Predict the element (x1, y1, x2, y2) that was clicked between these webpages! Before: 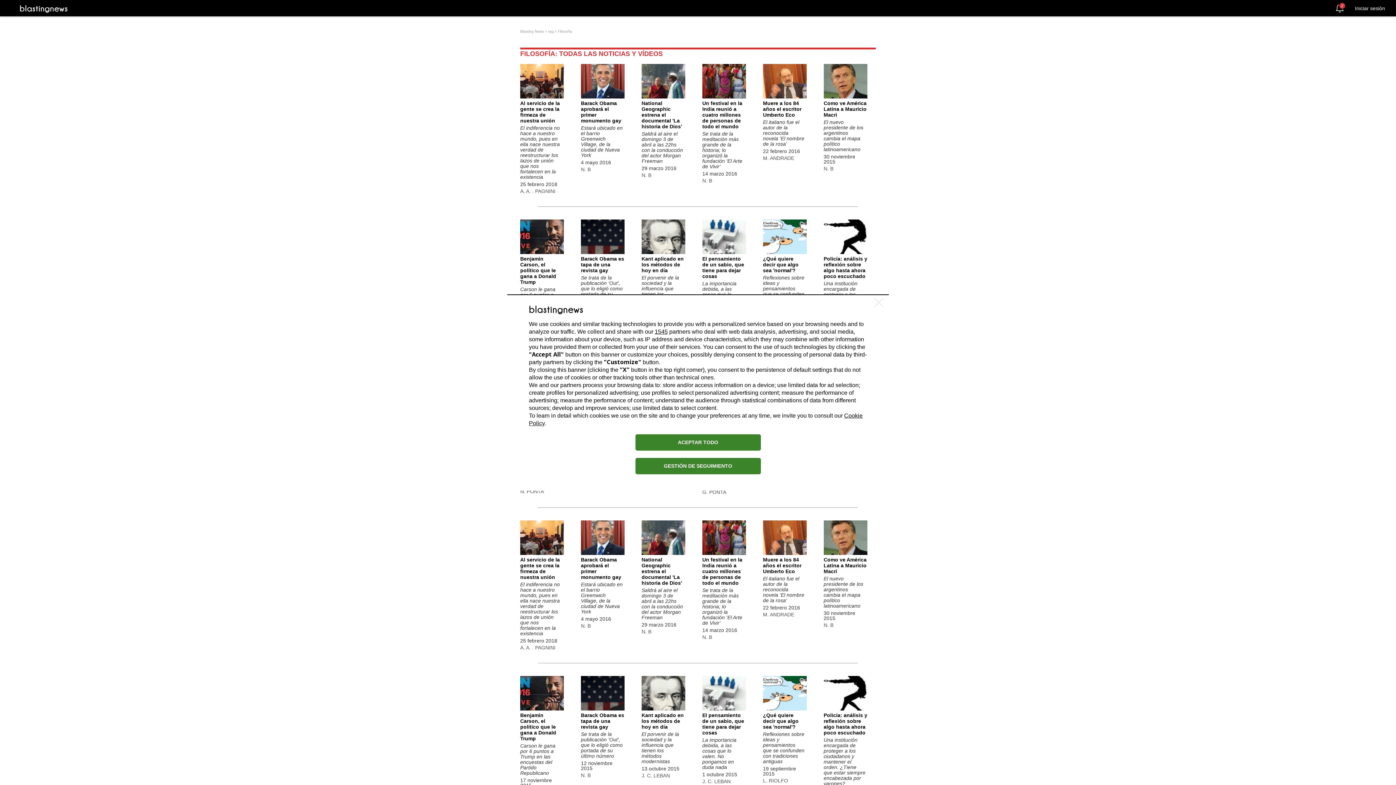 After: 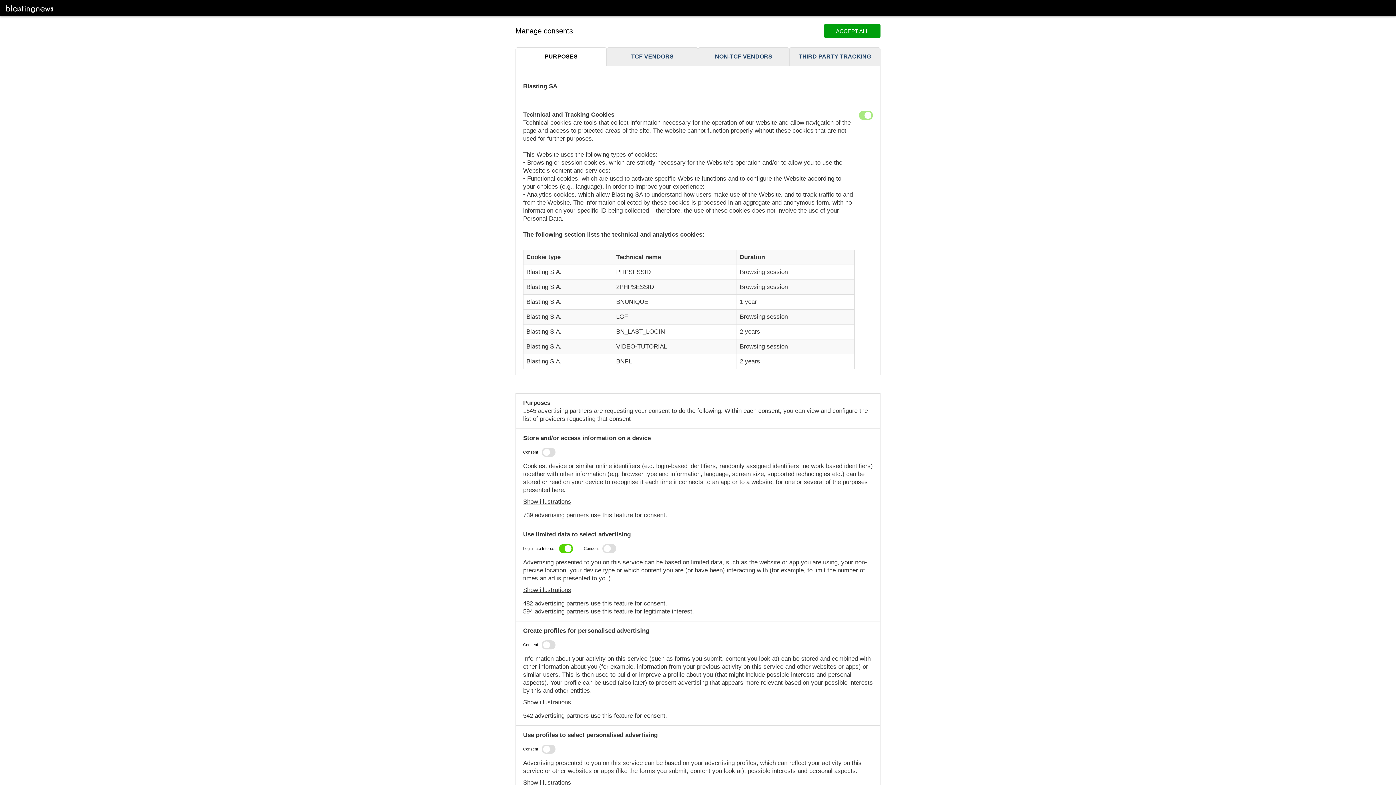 Action: bbox: (635, 458, 760, 474) label: GESTIÓN DE SEGUIMIENTO